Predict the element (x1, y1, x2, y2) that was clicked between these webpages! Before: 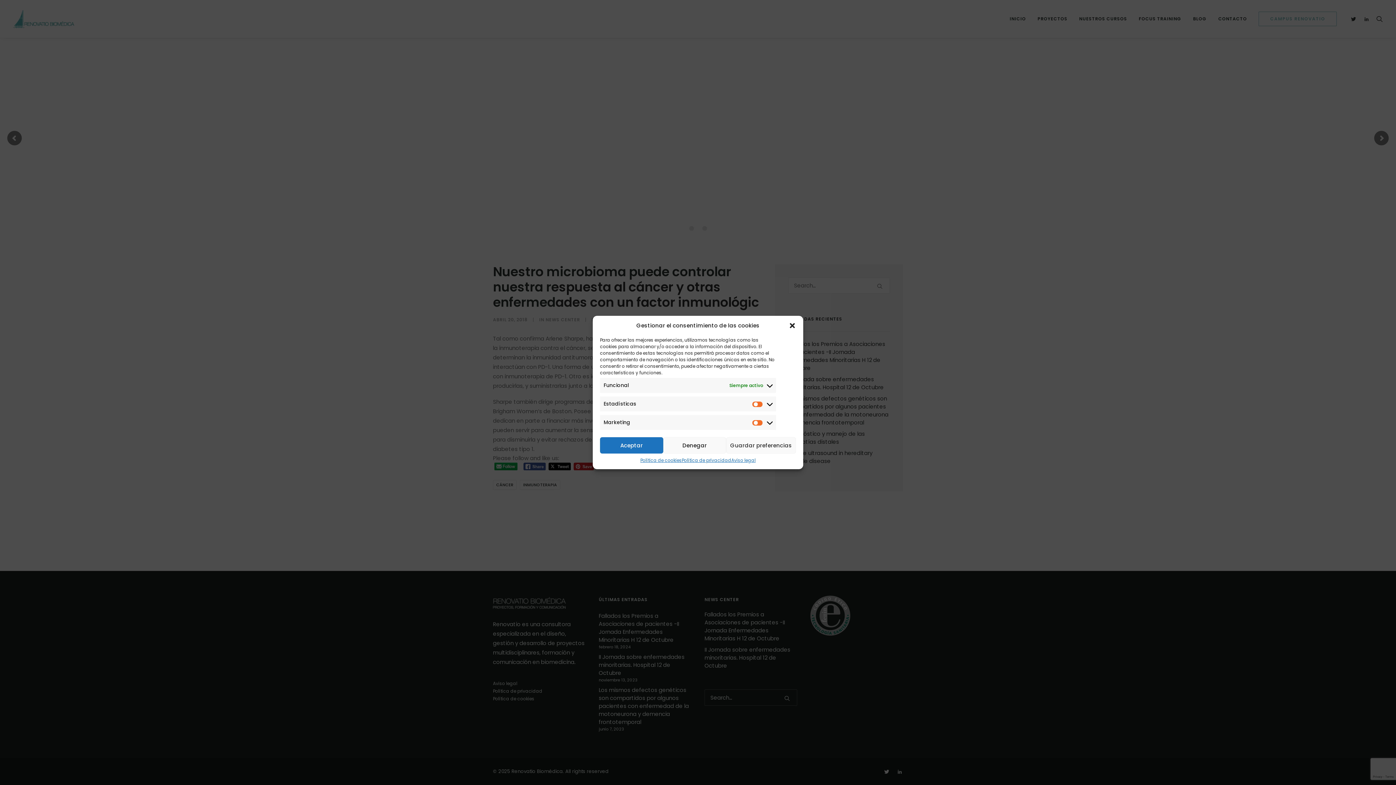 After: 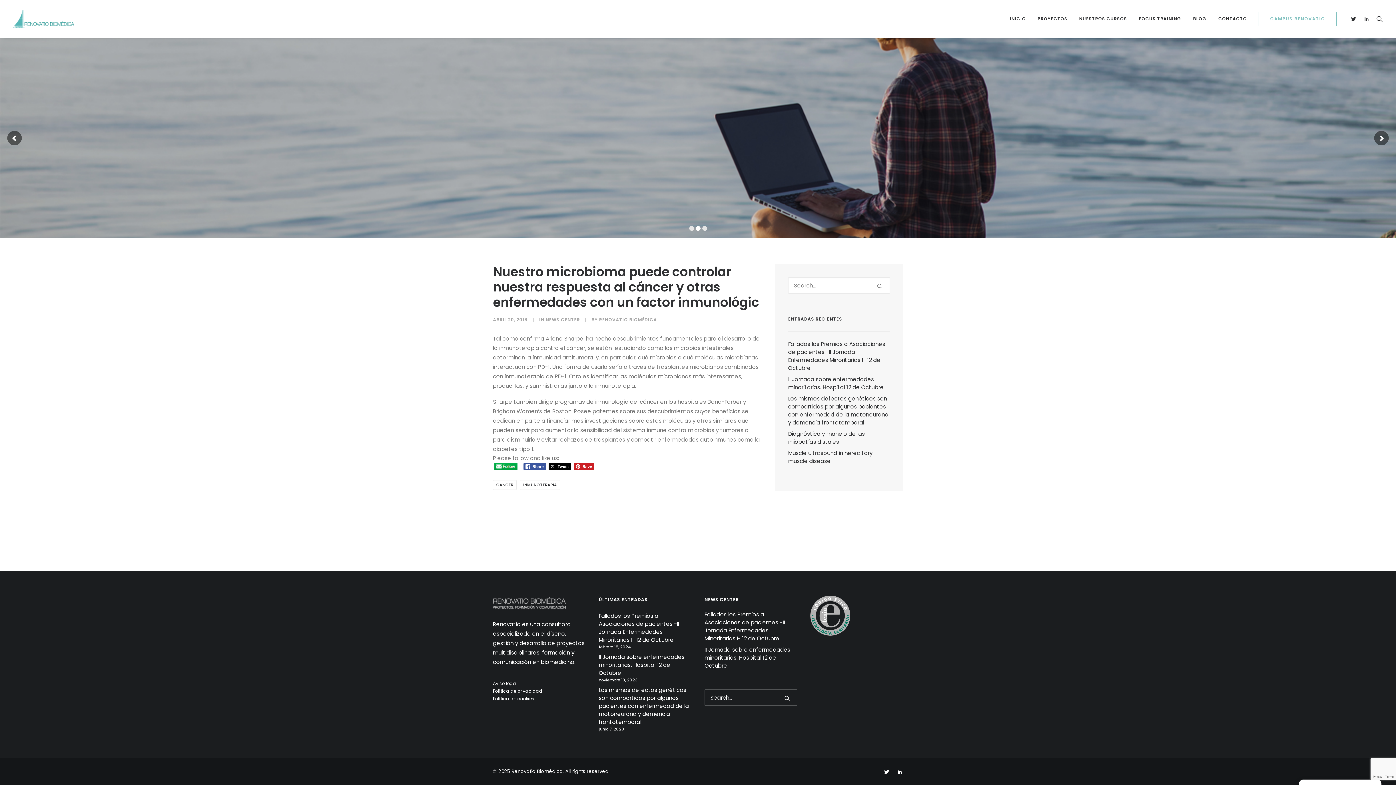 Action: bbox: (726, 437, 796, 453) label: Guardar preferencias